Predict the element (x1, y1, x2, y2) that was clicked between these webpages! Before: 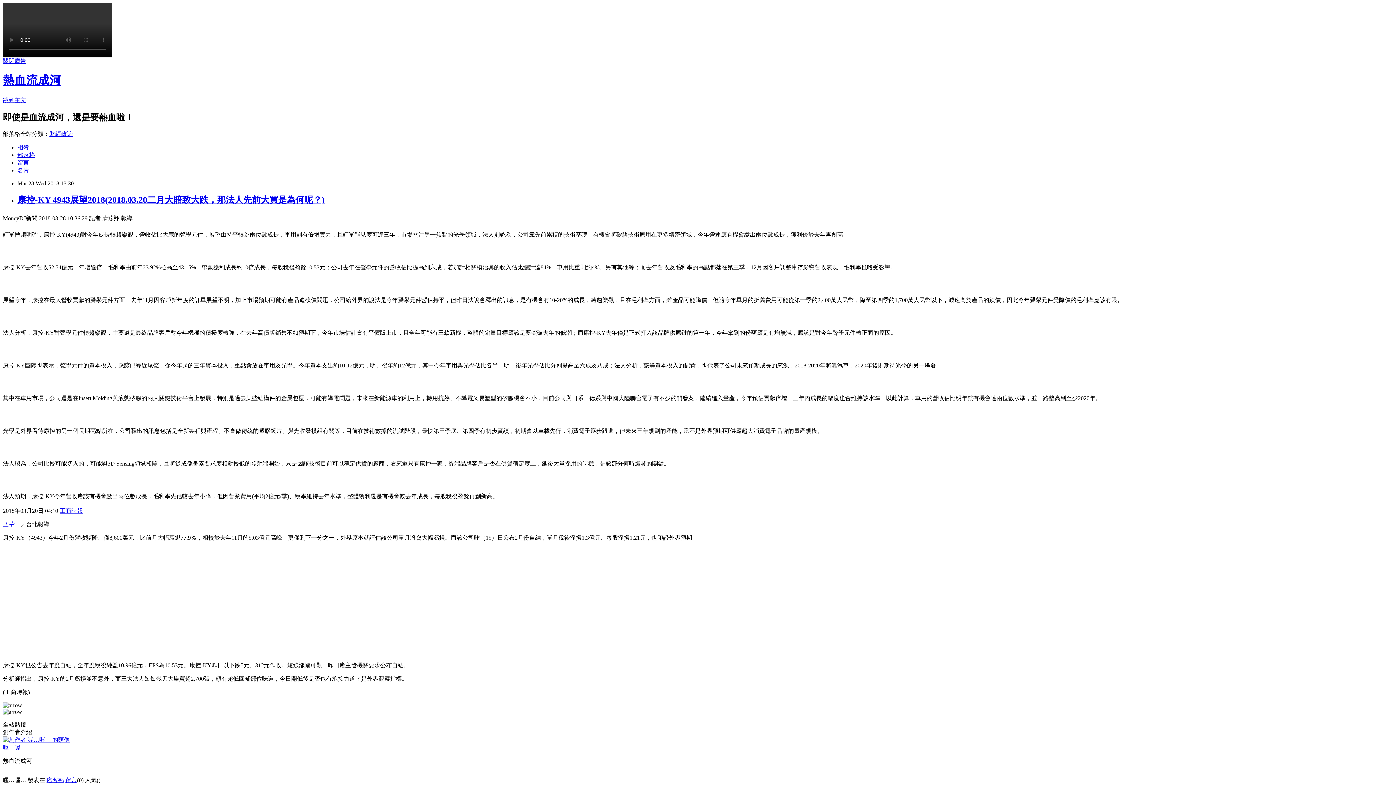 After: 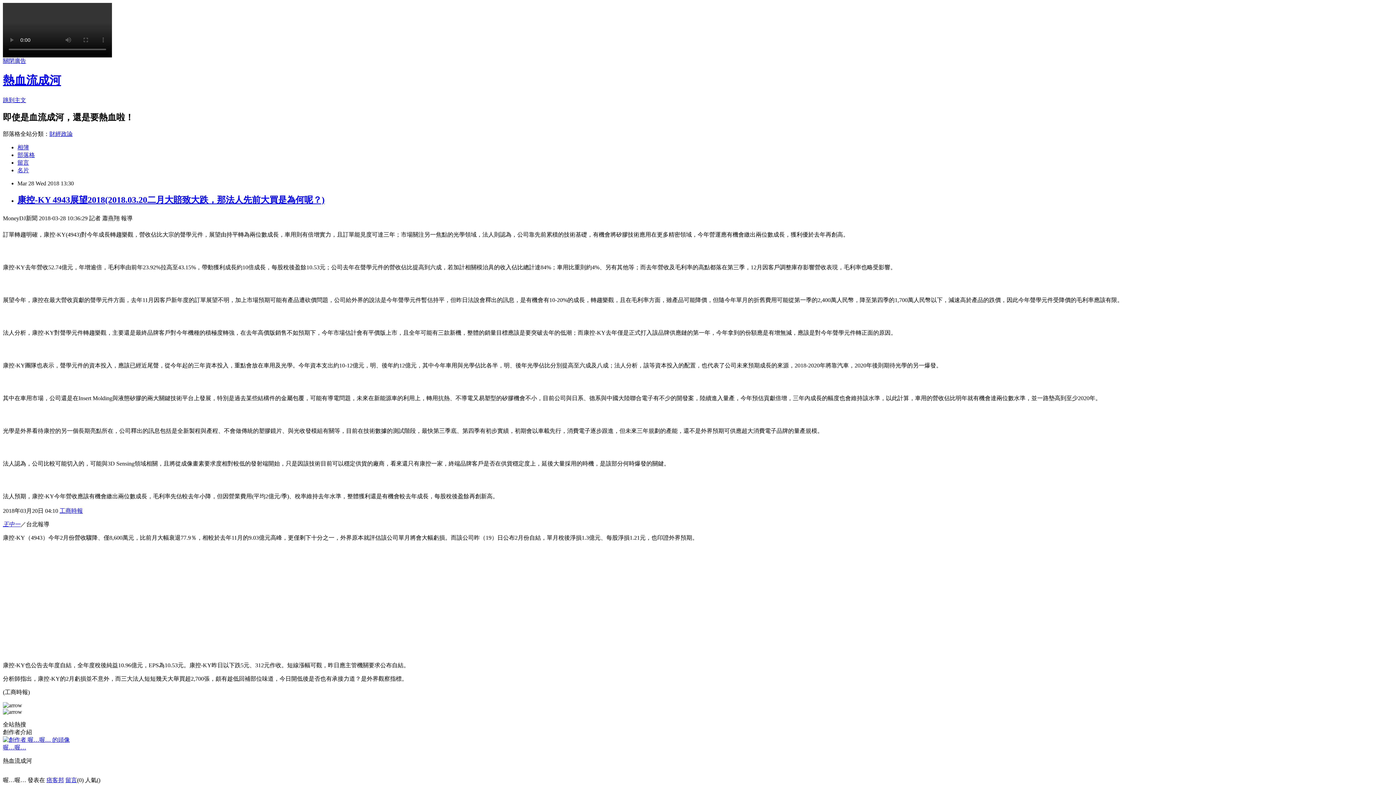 Action: label: 留言 bbox: (17, 159, 29, 165)